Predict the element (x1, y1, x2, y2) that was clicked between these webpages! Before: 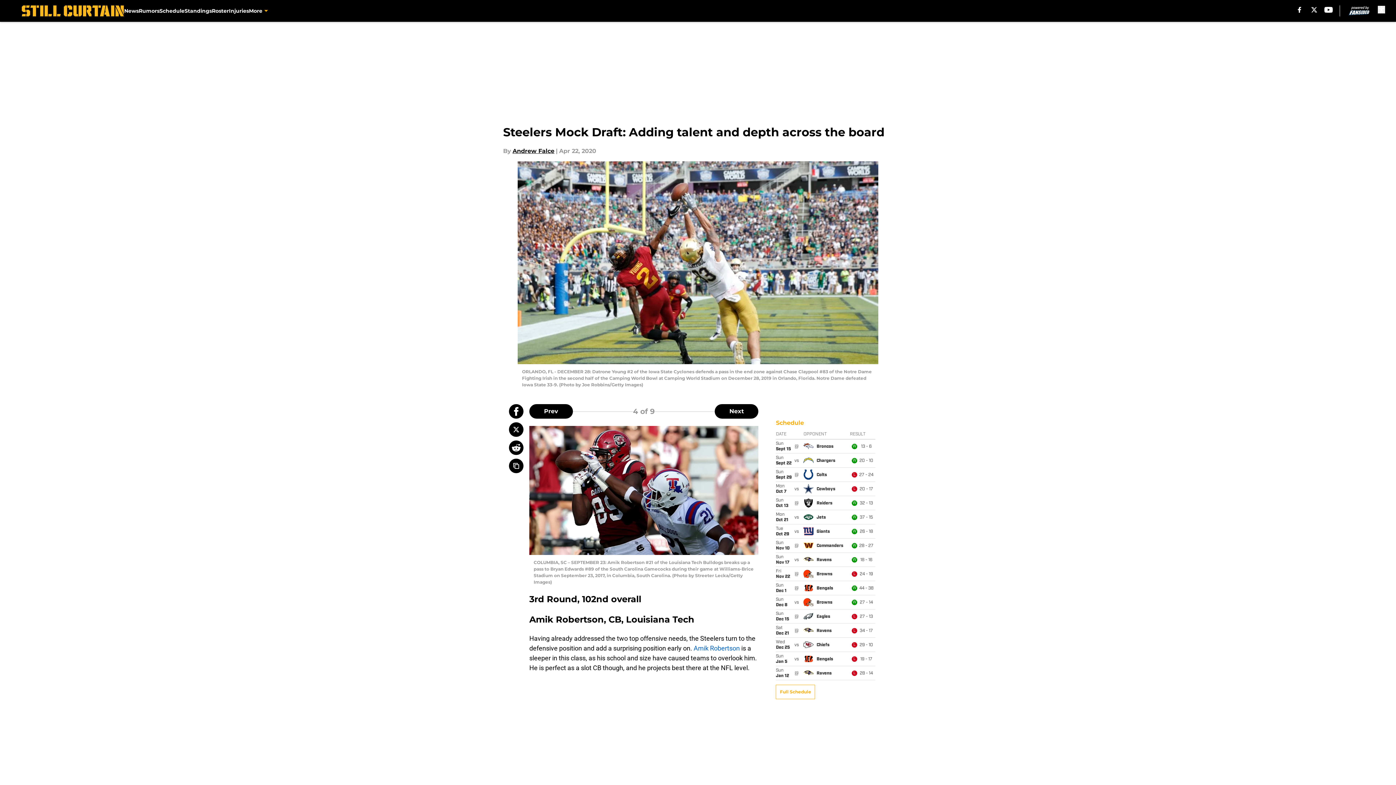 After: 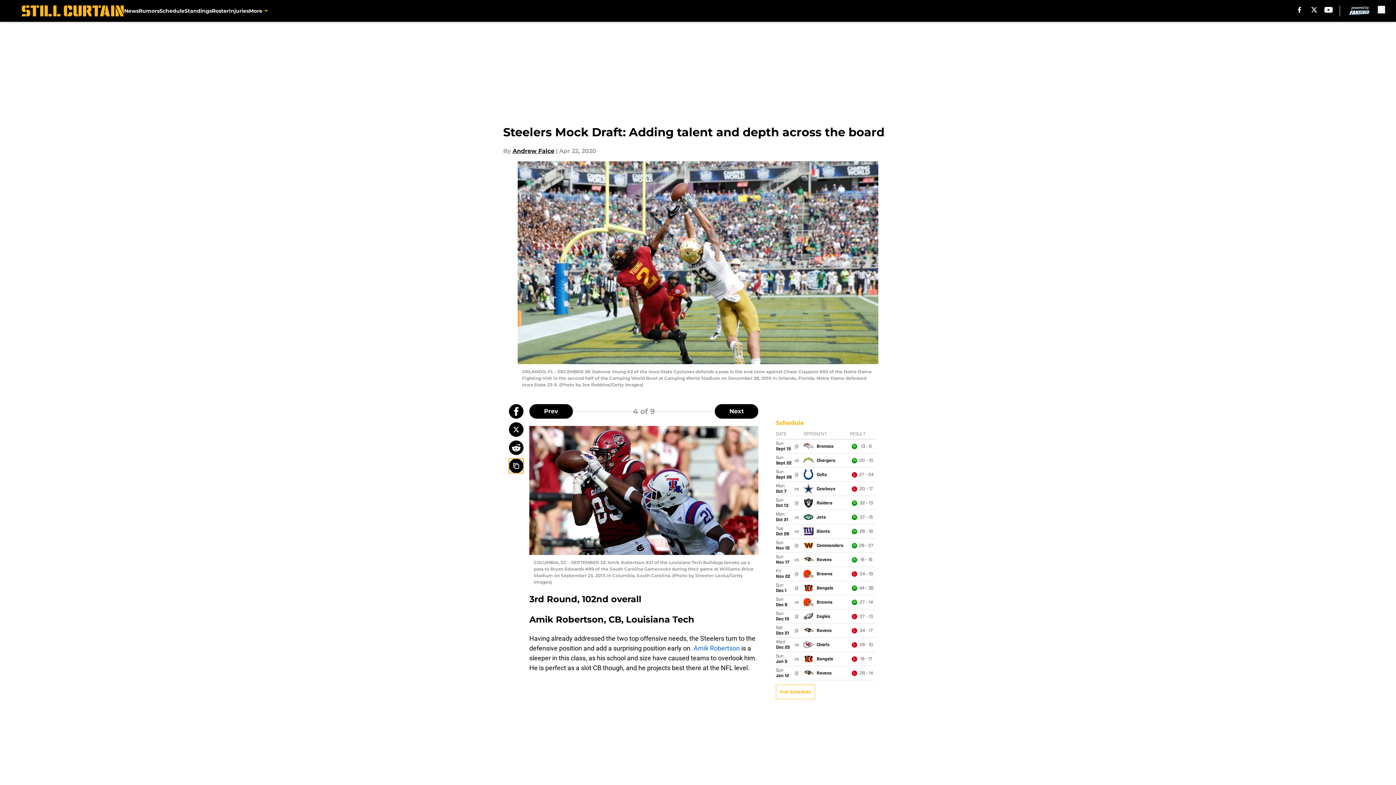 Action: bbox: (509, 458, 523, 473) label: copy